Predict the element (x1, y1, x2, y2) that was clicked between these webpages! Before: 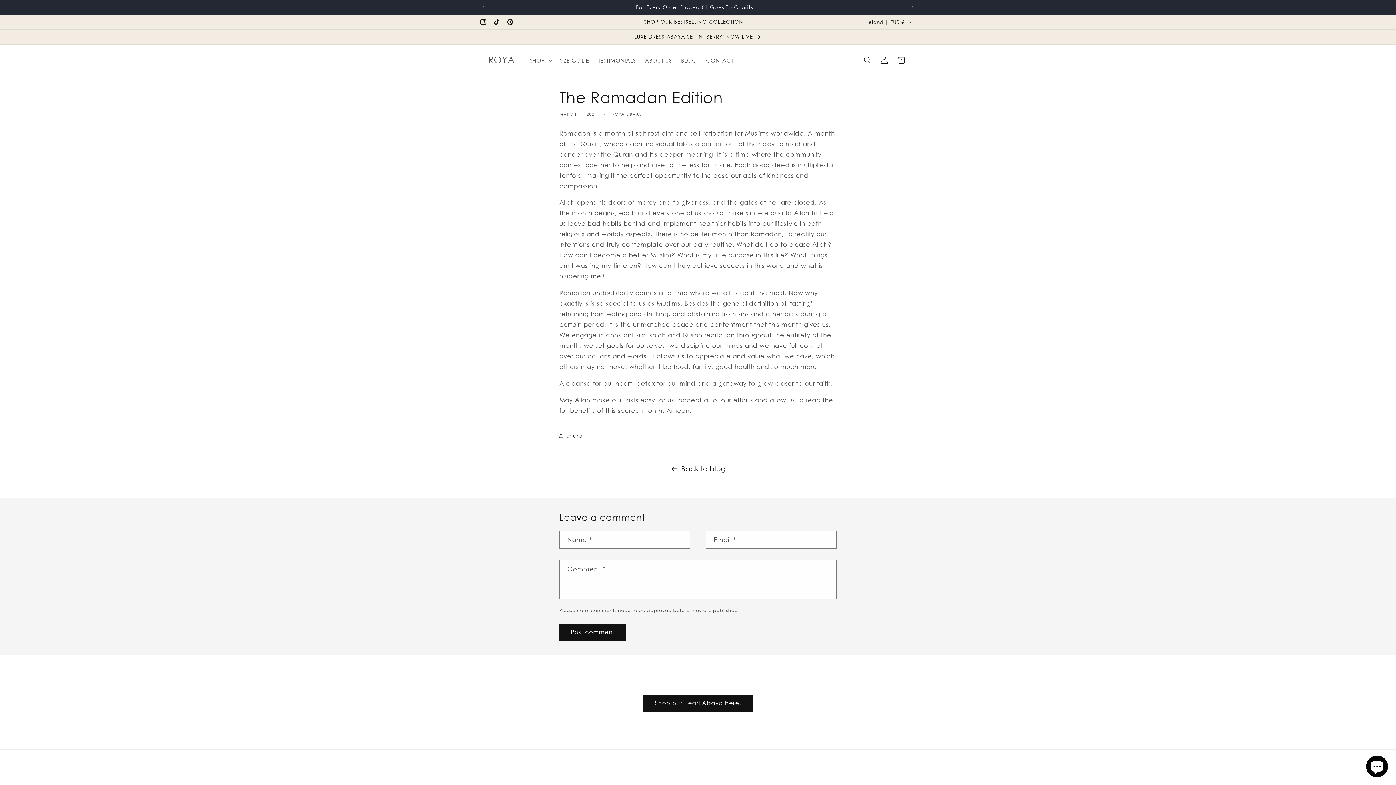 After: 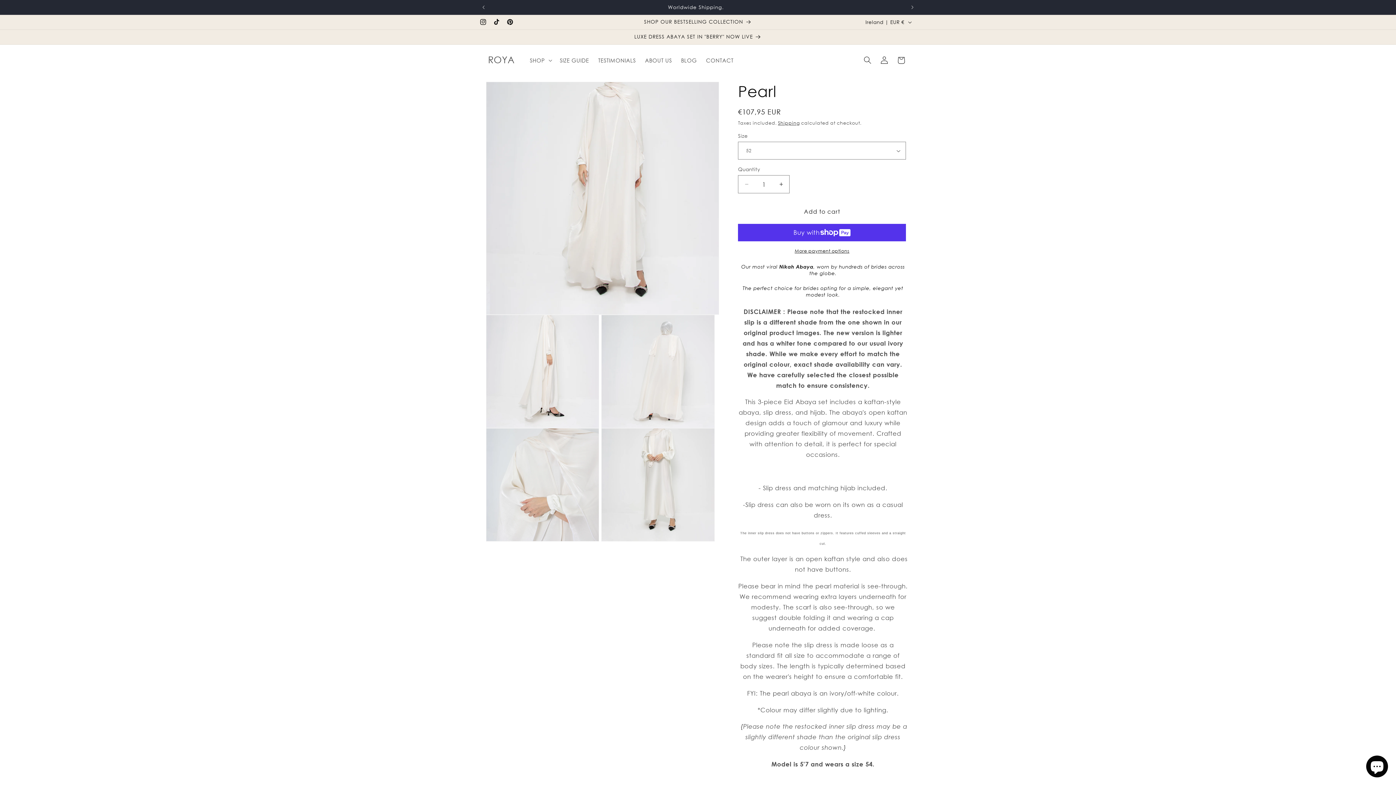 Action: bbox: (643, 694, 752, 711) label: Shop our Pearl Abaya here.